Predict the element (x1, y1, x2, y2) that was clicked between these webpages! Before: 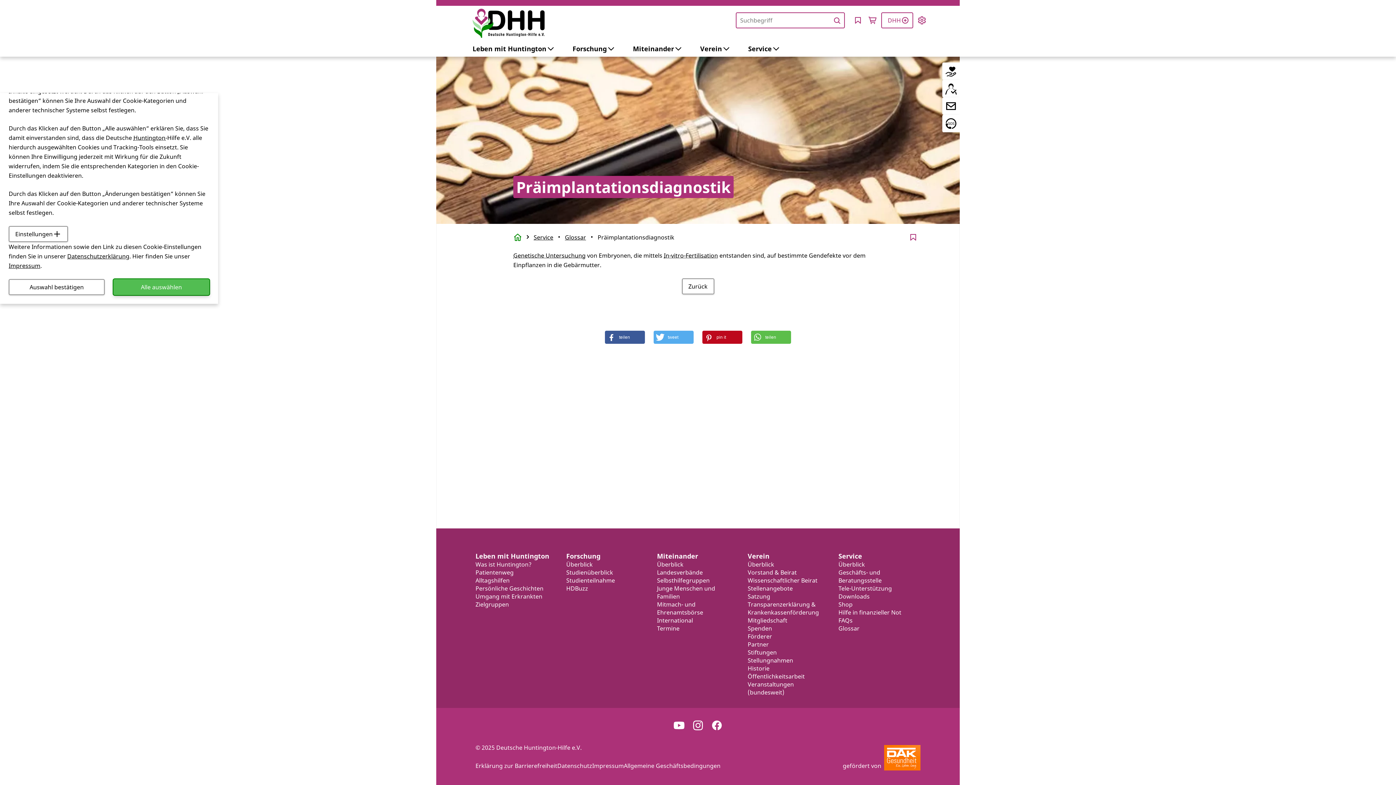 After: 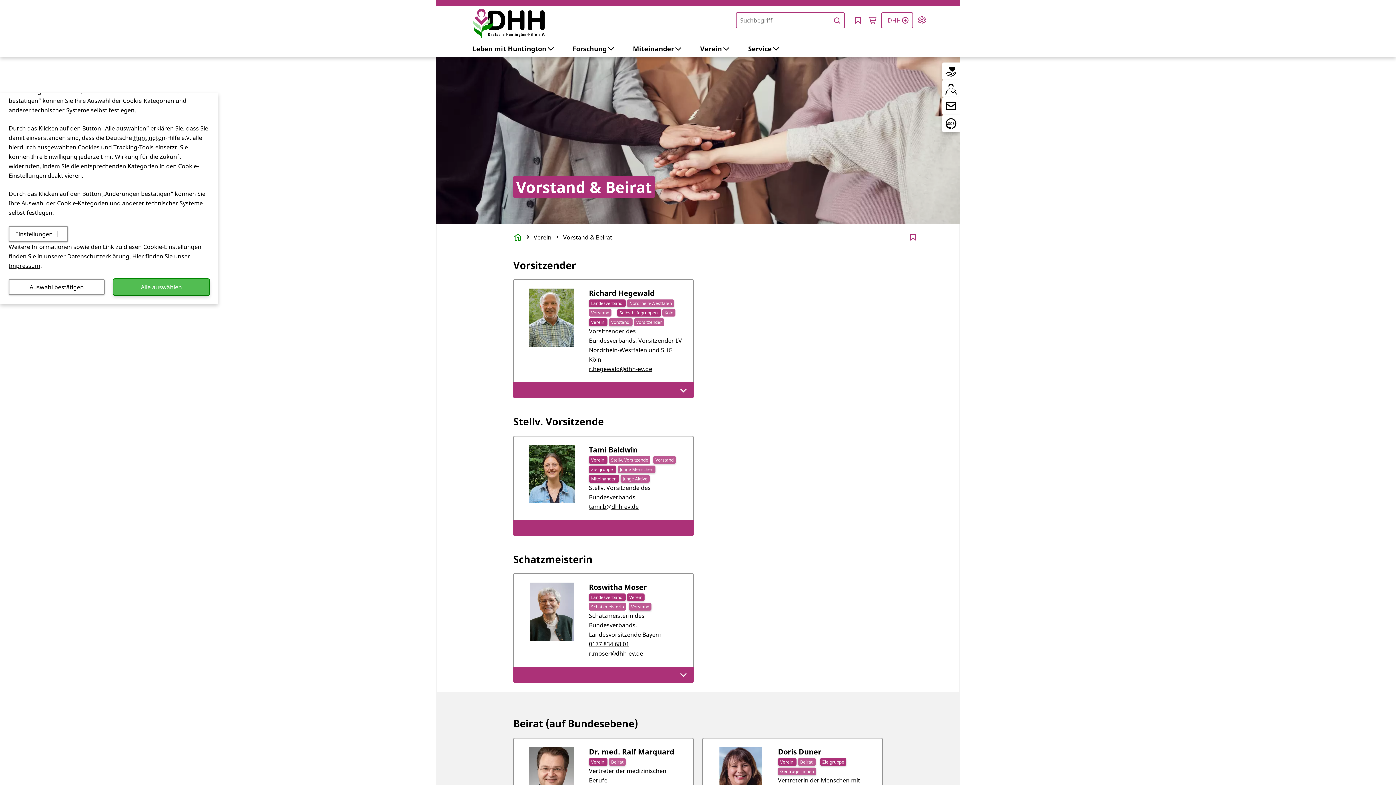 Action: label: Vorstand & Beirat bbox: (747, 568, 797, 576)